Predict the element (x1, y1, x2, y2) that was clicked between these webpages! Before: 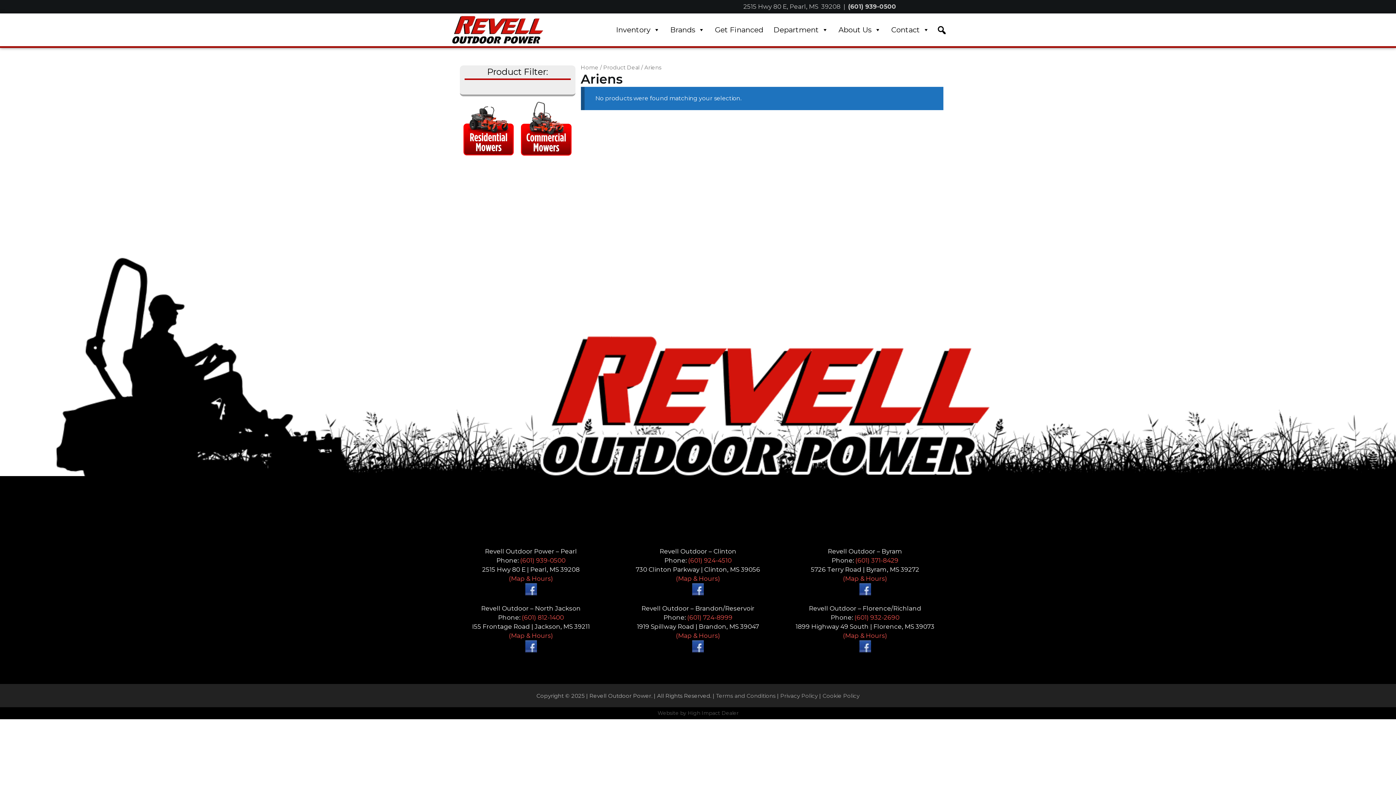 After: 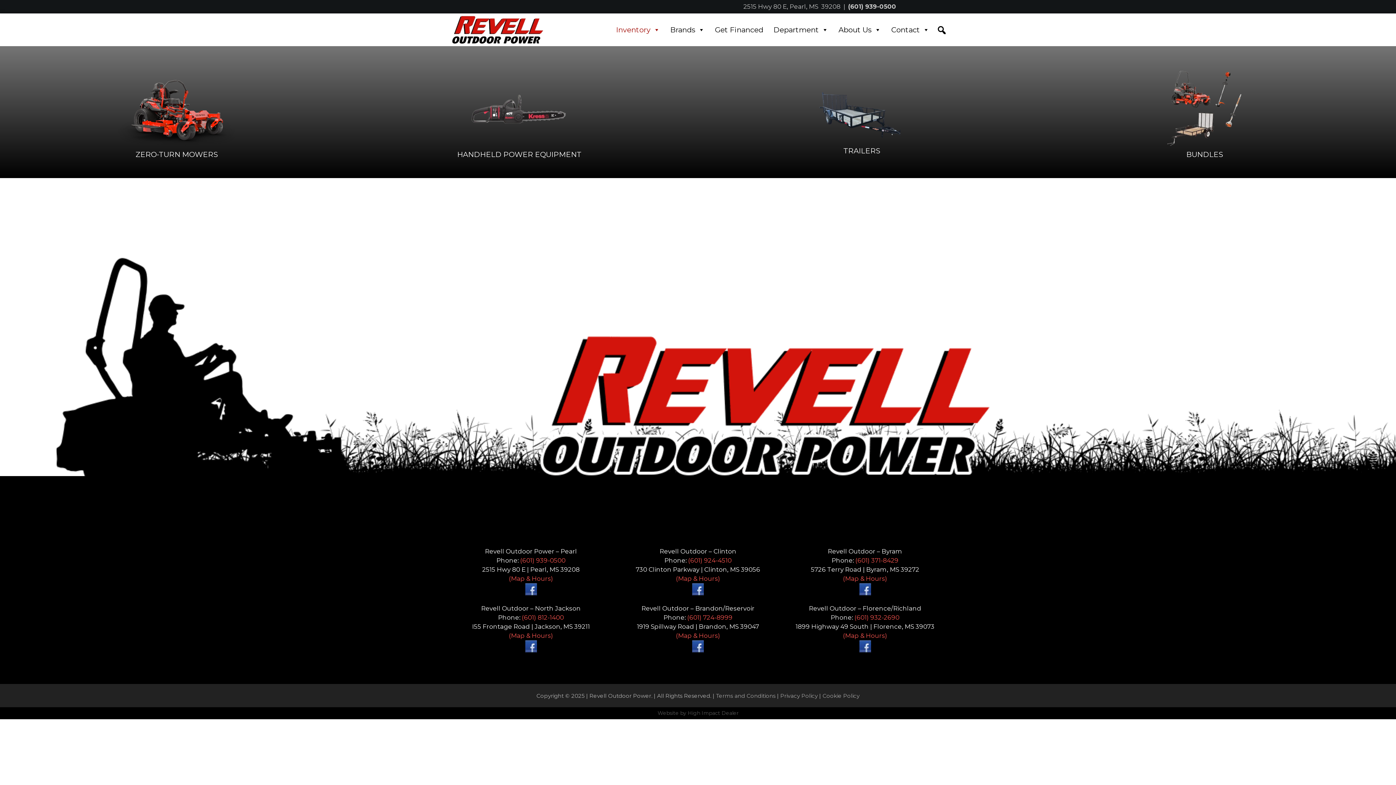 Action: label: Inventory bbox: (611, 13, 665, 46)